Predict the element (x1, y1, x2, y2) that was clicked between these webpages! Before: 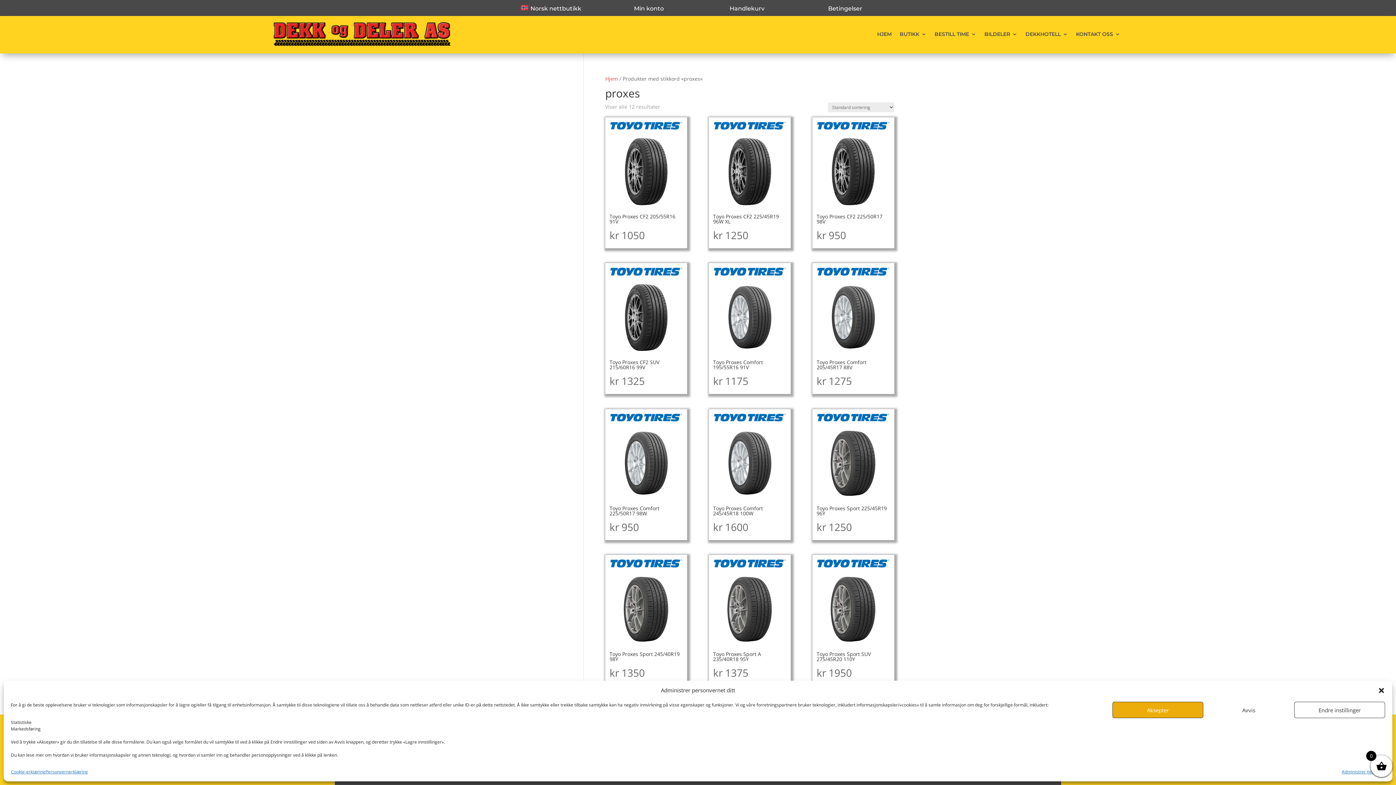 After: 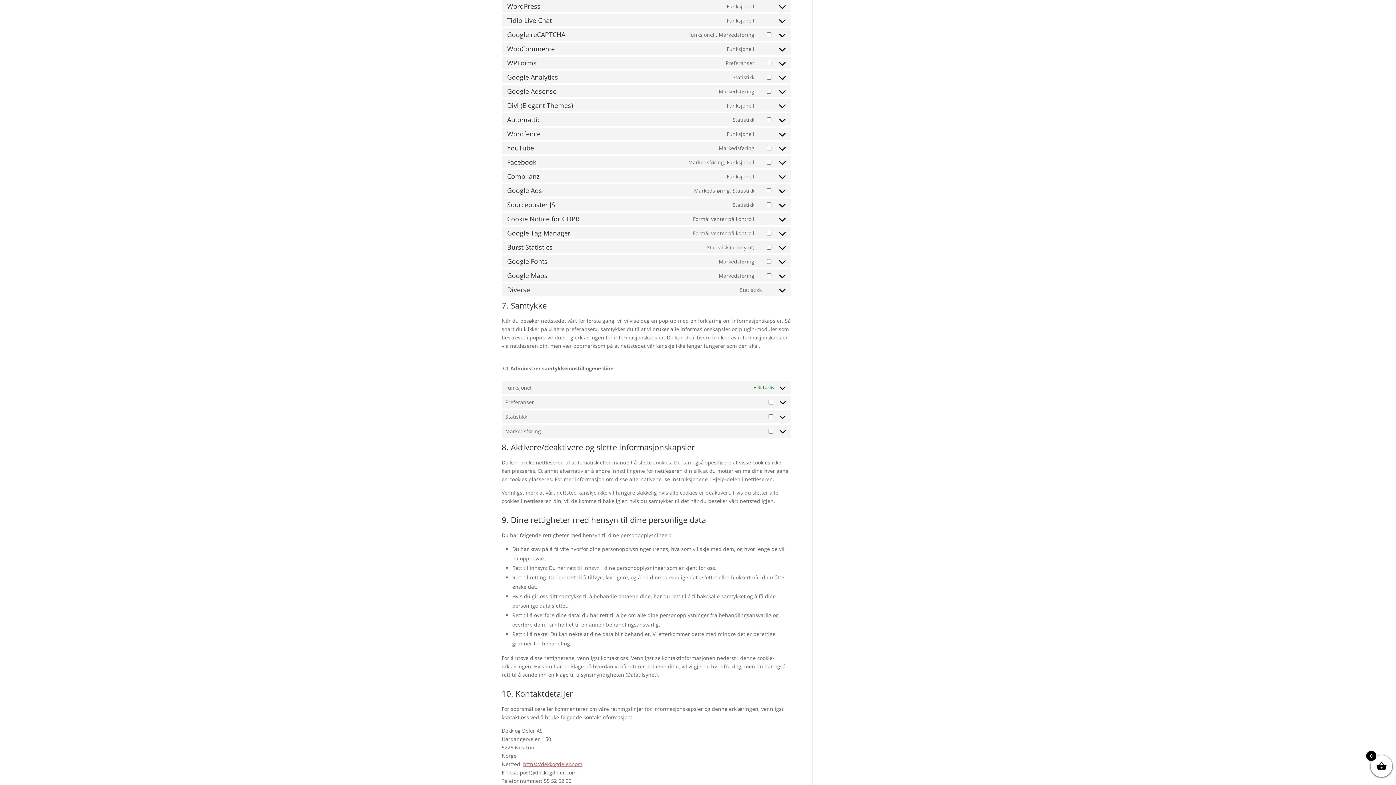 Action: label: Administrer tjenester bbox: (1342, 768, 1385, 776)